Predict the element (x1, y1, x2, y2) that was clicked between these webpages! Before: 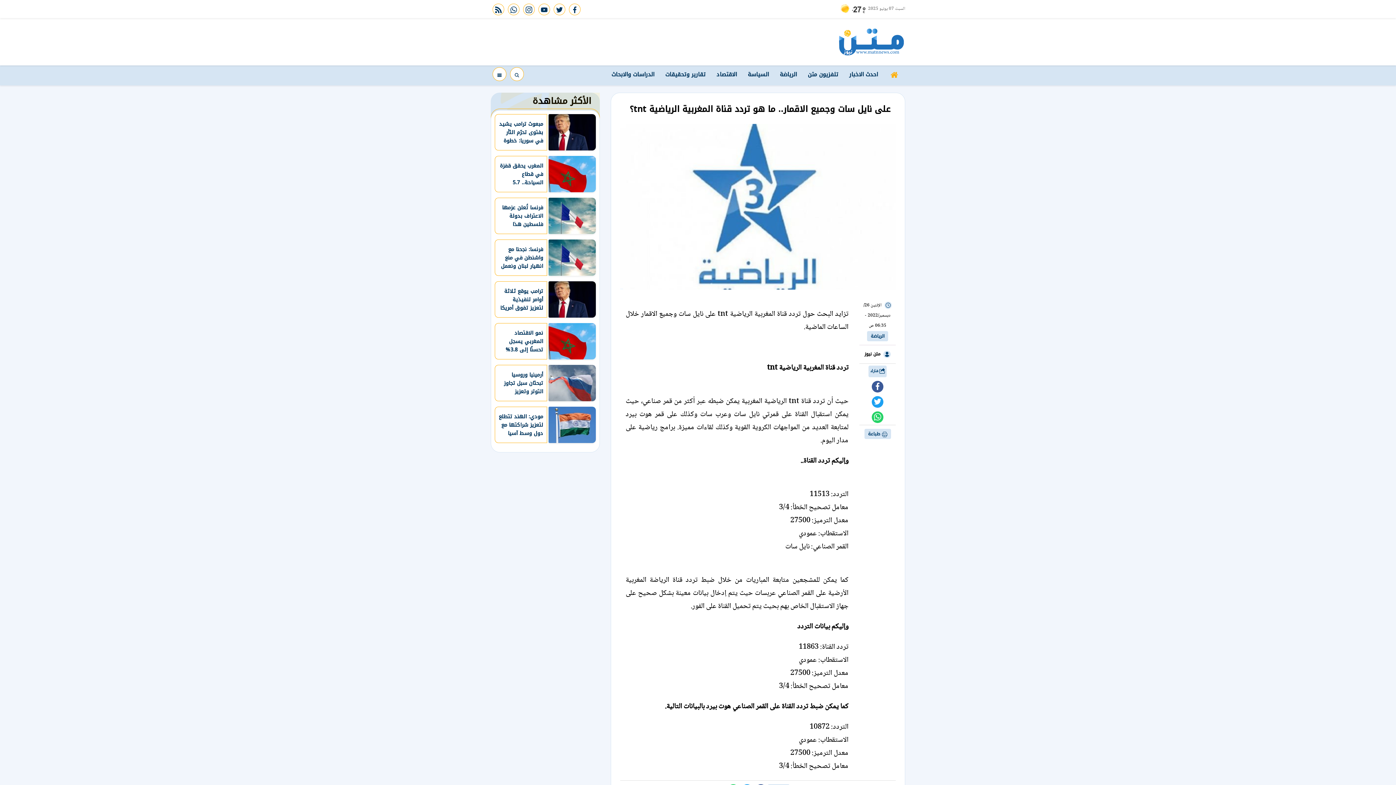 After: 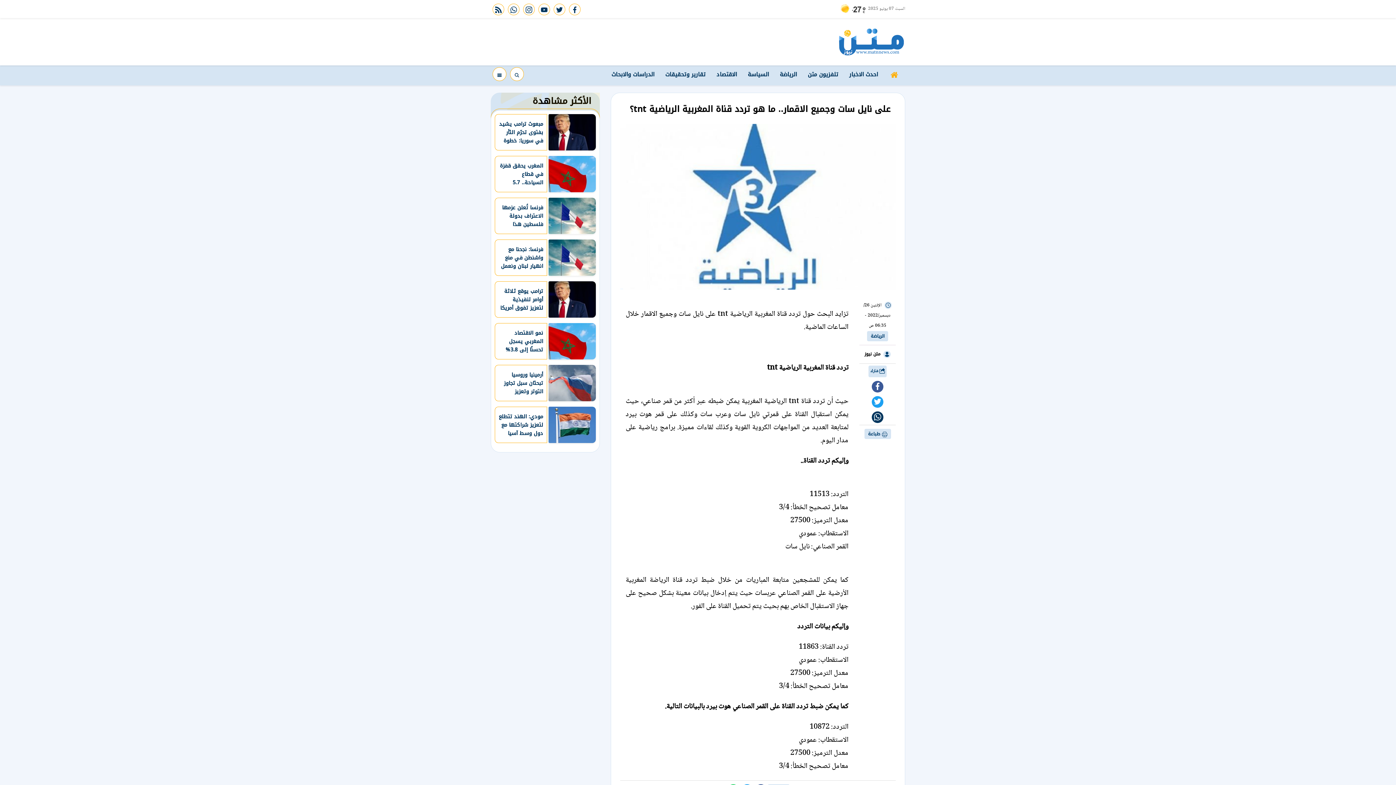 Action: bbox: (872, 411, 883, 423)